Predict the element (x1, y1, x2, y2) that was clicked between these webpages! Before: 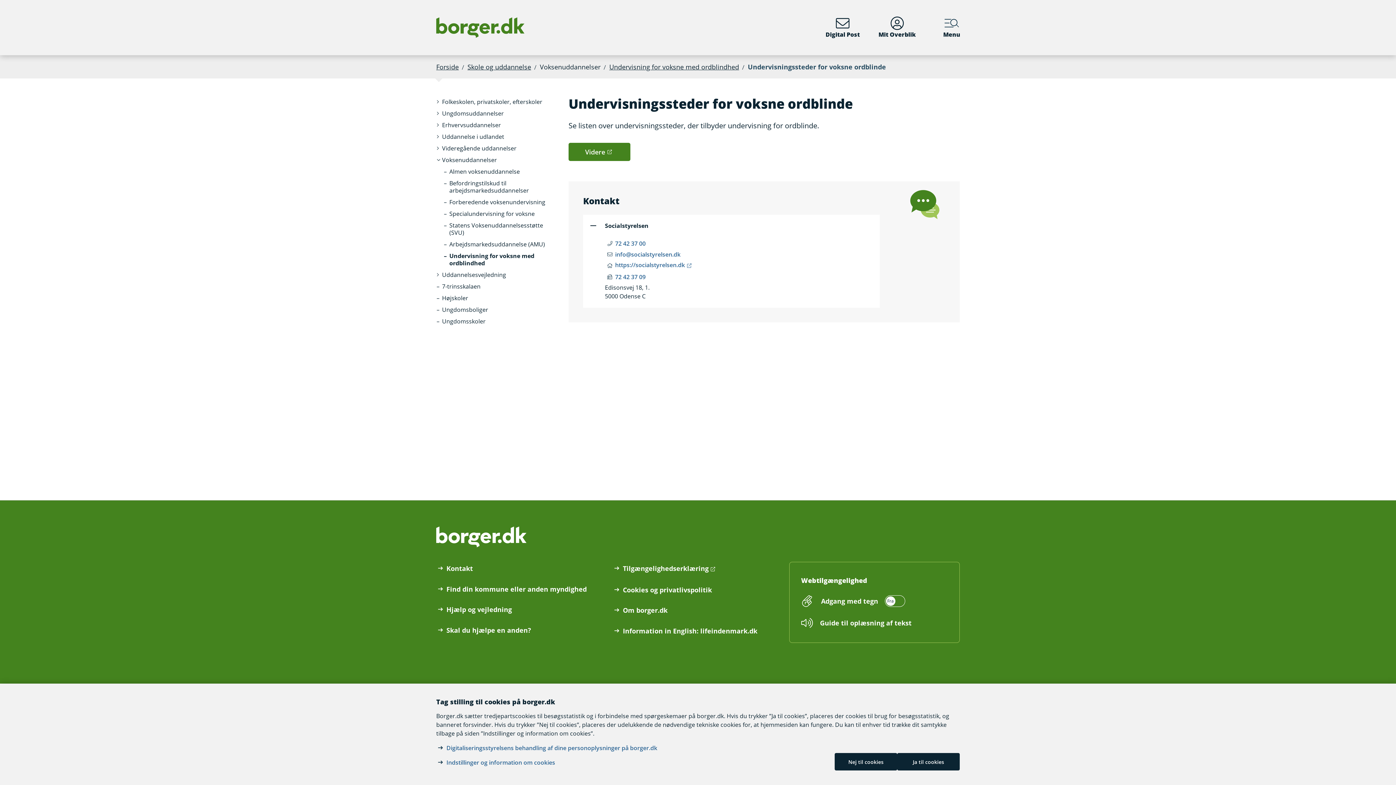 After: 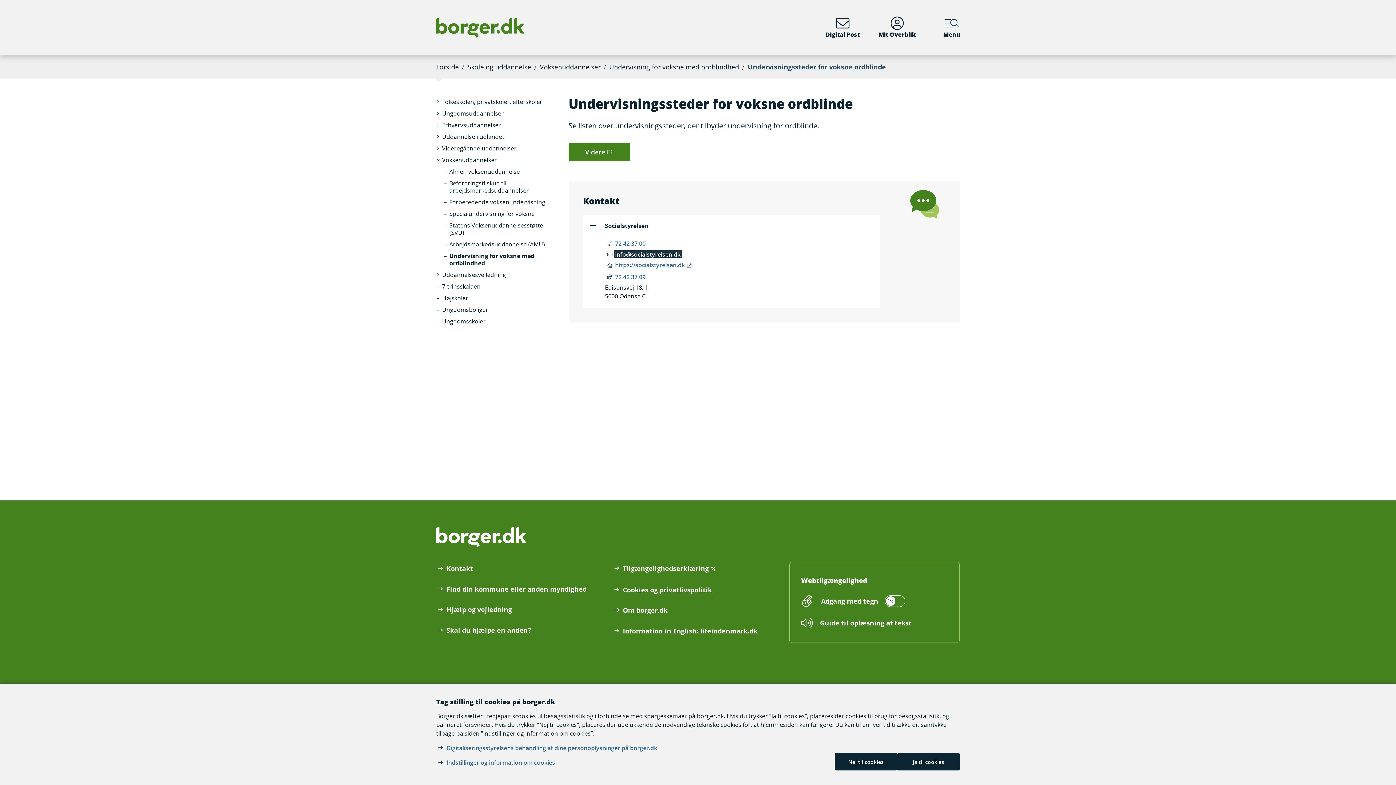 Action: label: Email info@socialstyrelsen.dk bbox: (613, 250, 682, 258)